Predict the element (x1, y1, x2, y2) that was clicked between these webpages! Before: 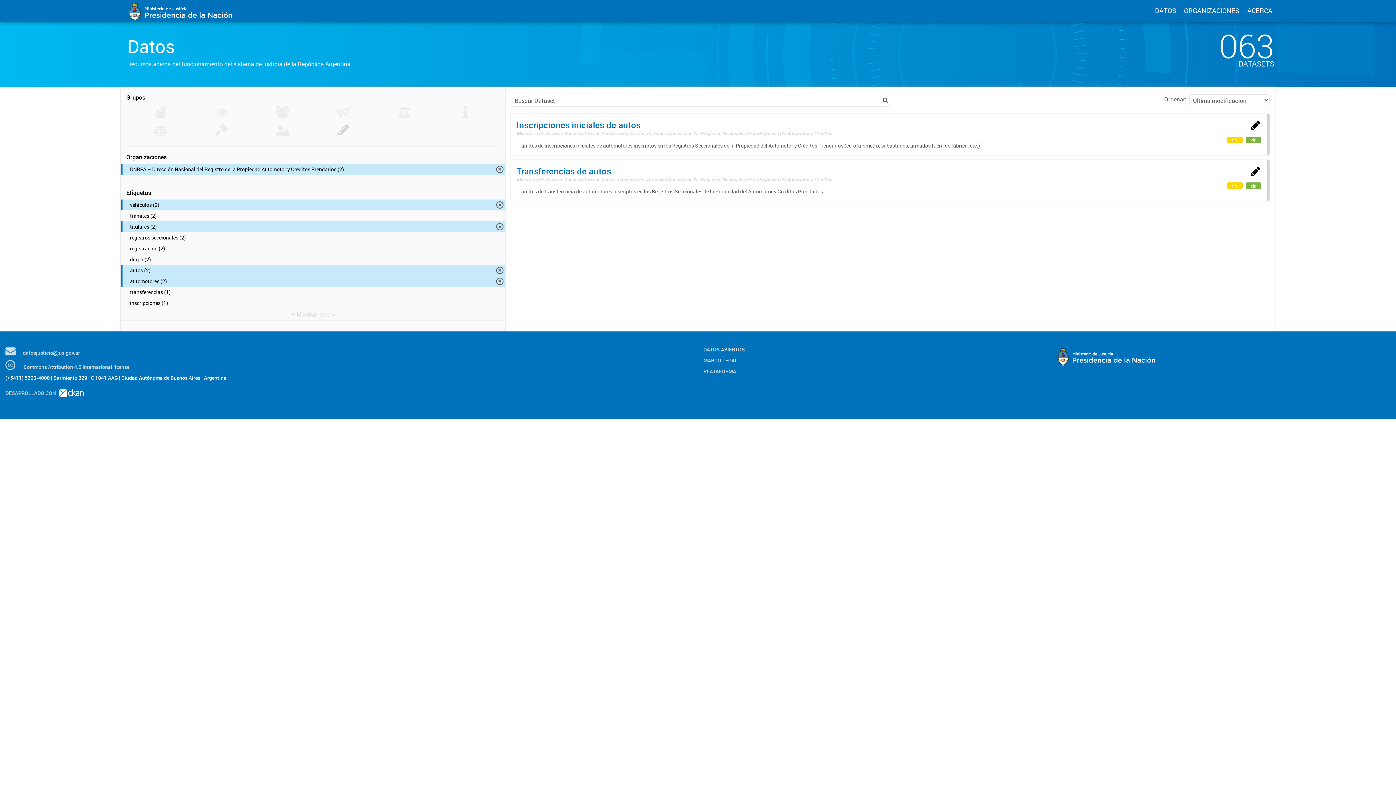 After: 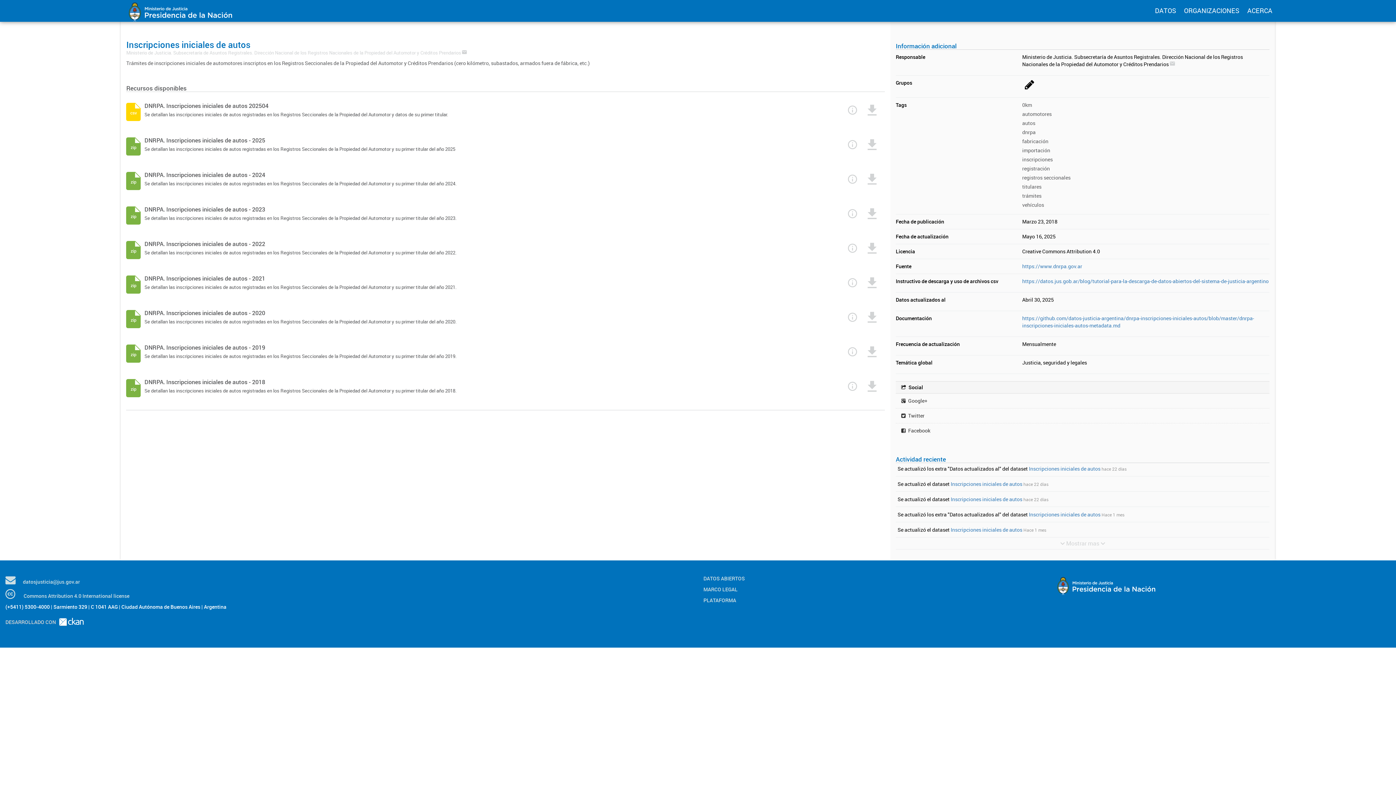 Action: label: Inscripciones iniciales de autos
Ministerio de Justicia. Subsecretaría de Asuntos Registrales. Dirección Nacional de los Registros Nacionales de la Propiedad del Automotor y Créditos ...
Trámites de inscripciones iniciales de automotores inscriptos en los Registros Seccionales de la Propiedad del Automotor y Créditos Prendarios (cero kilómetro, subastados, armados fuera de fábrica, etc.)
csv zip bbox: (511, 114, 1269, 154)